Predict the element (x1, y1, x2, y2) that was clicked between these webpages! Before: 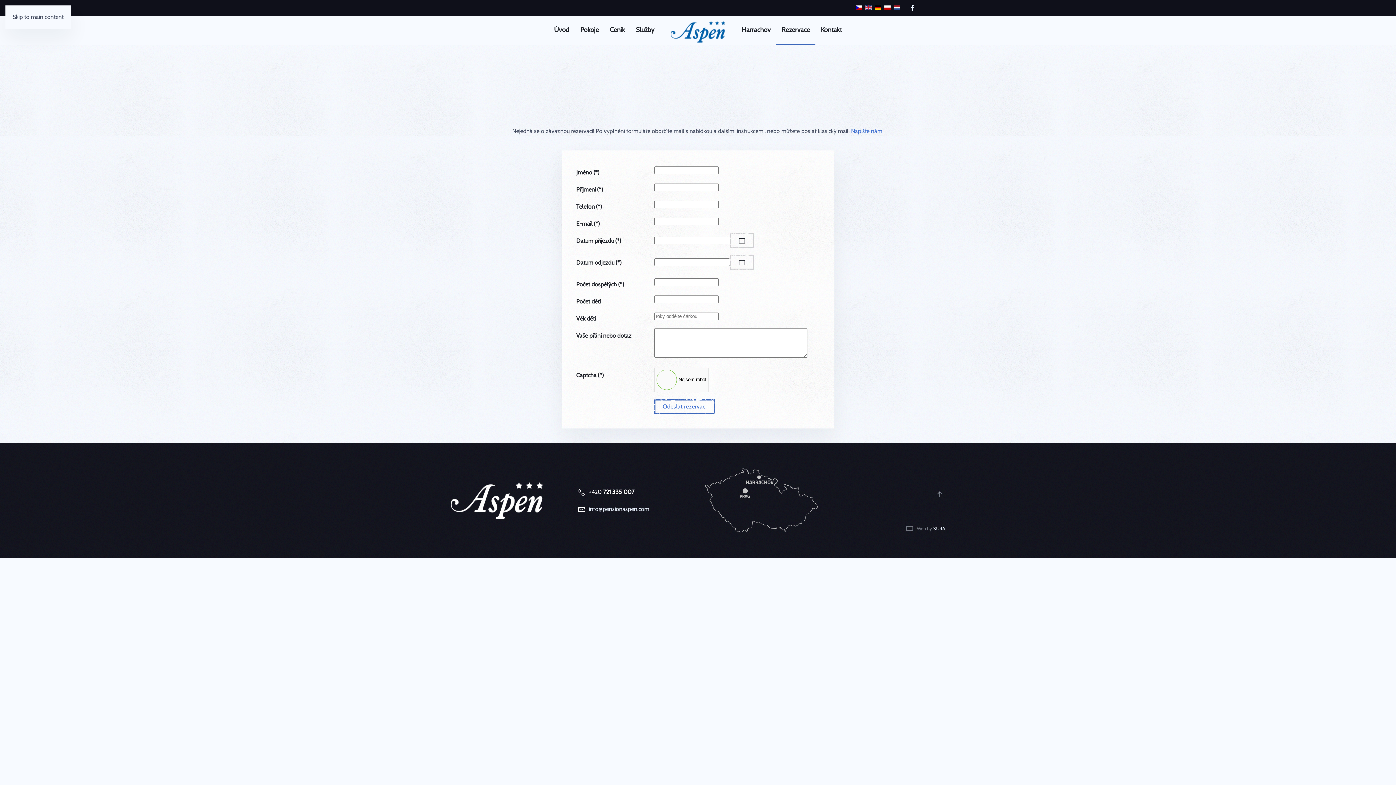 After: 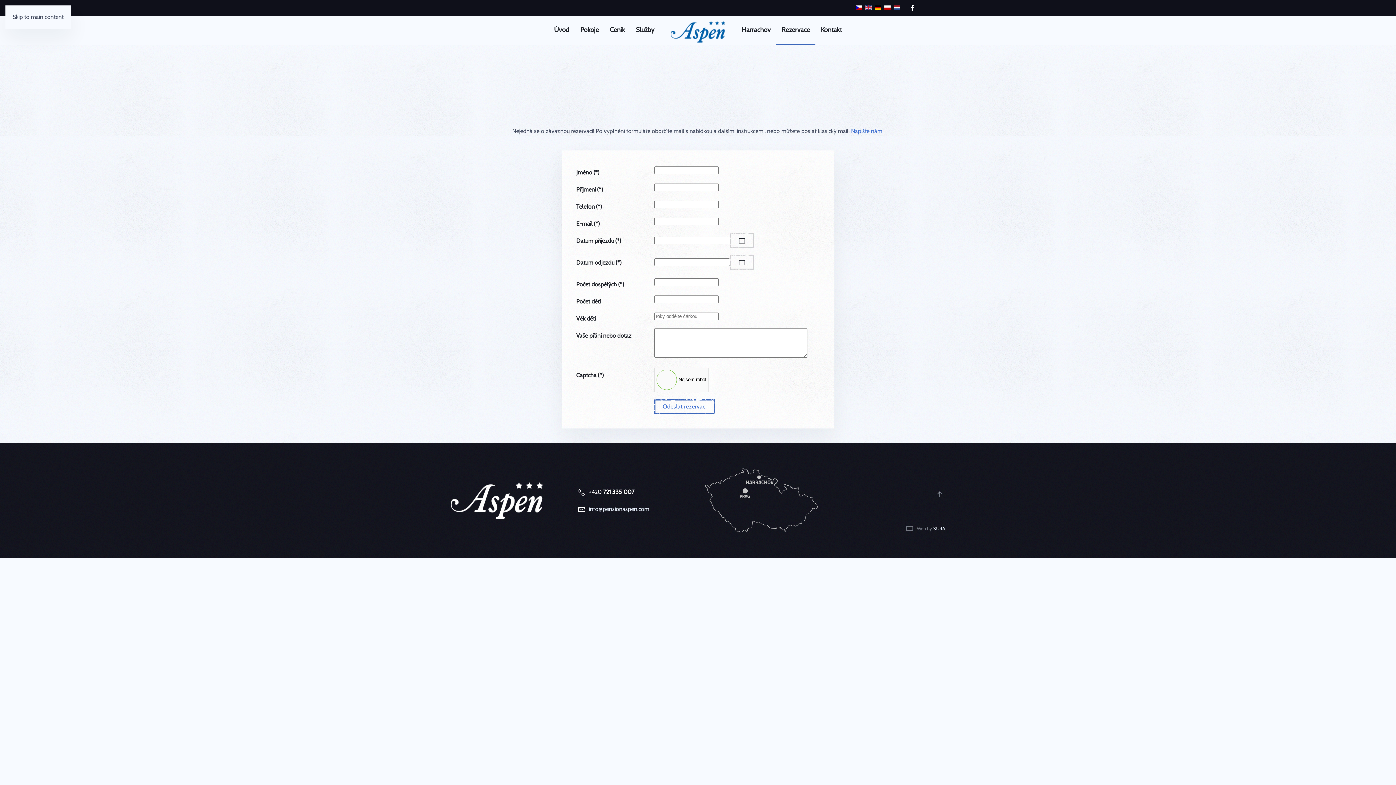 Action: bbox: (909, 4, 916, 10)